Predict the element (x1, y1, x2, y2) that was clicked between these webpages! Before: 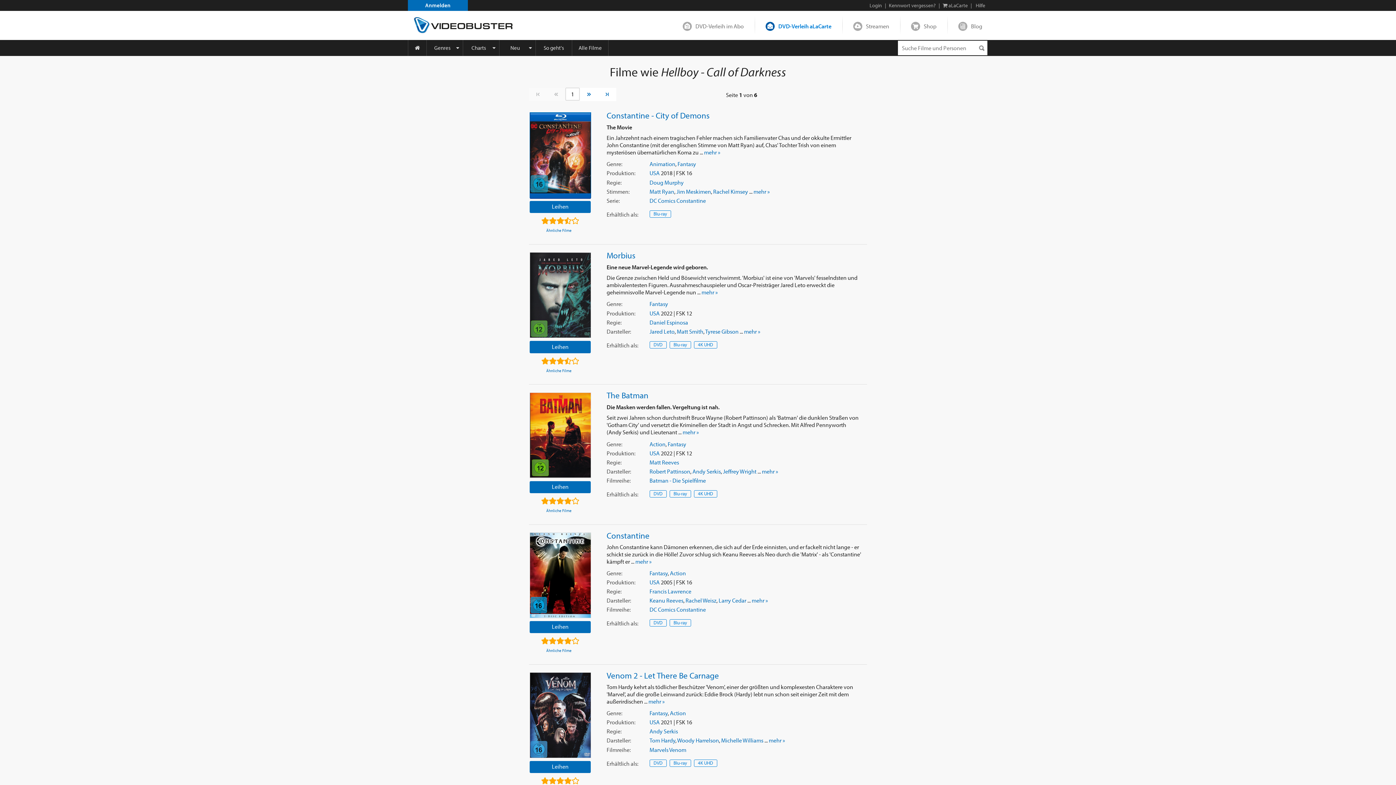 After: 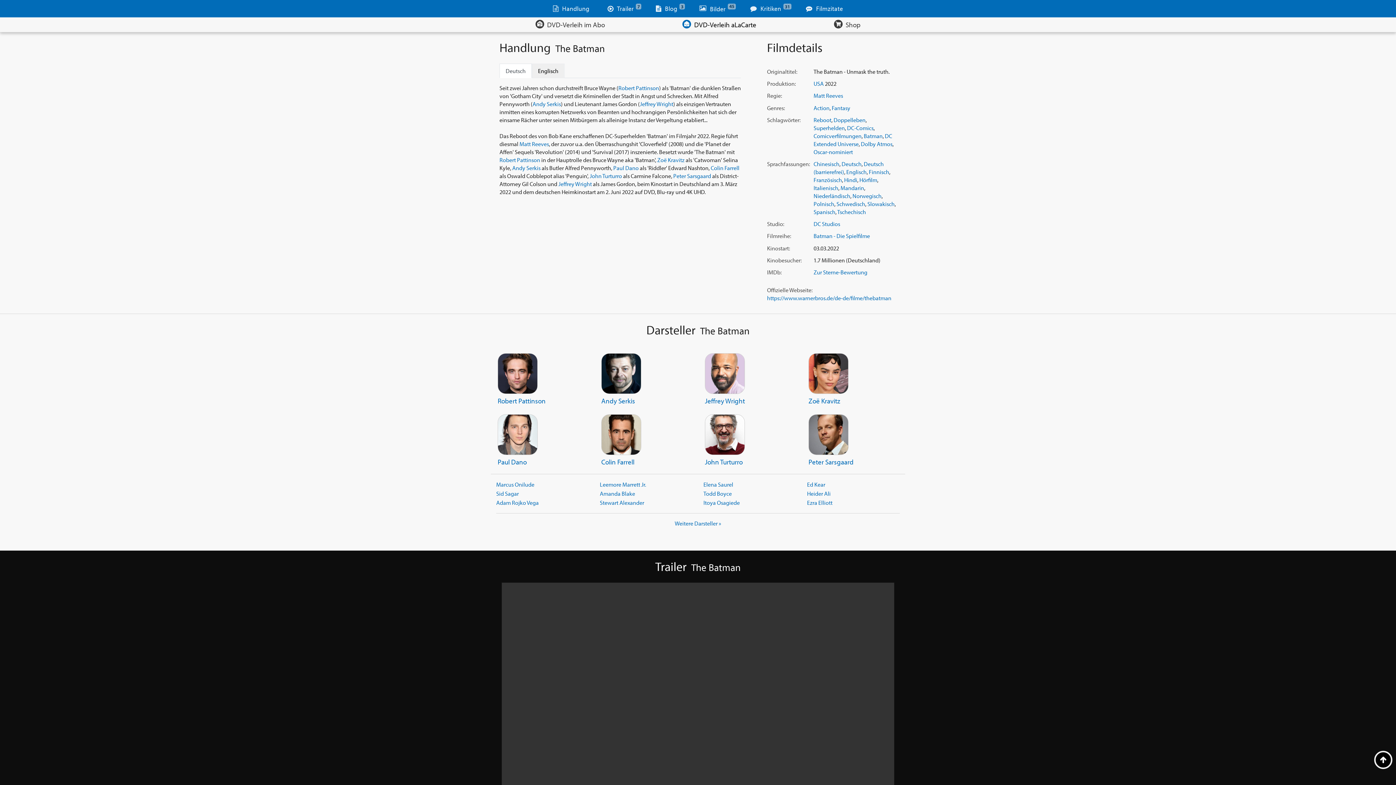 Action: label: mehr » bbox: (682, 428, 699, 436)